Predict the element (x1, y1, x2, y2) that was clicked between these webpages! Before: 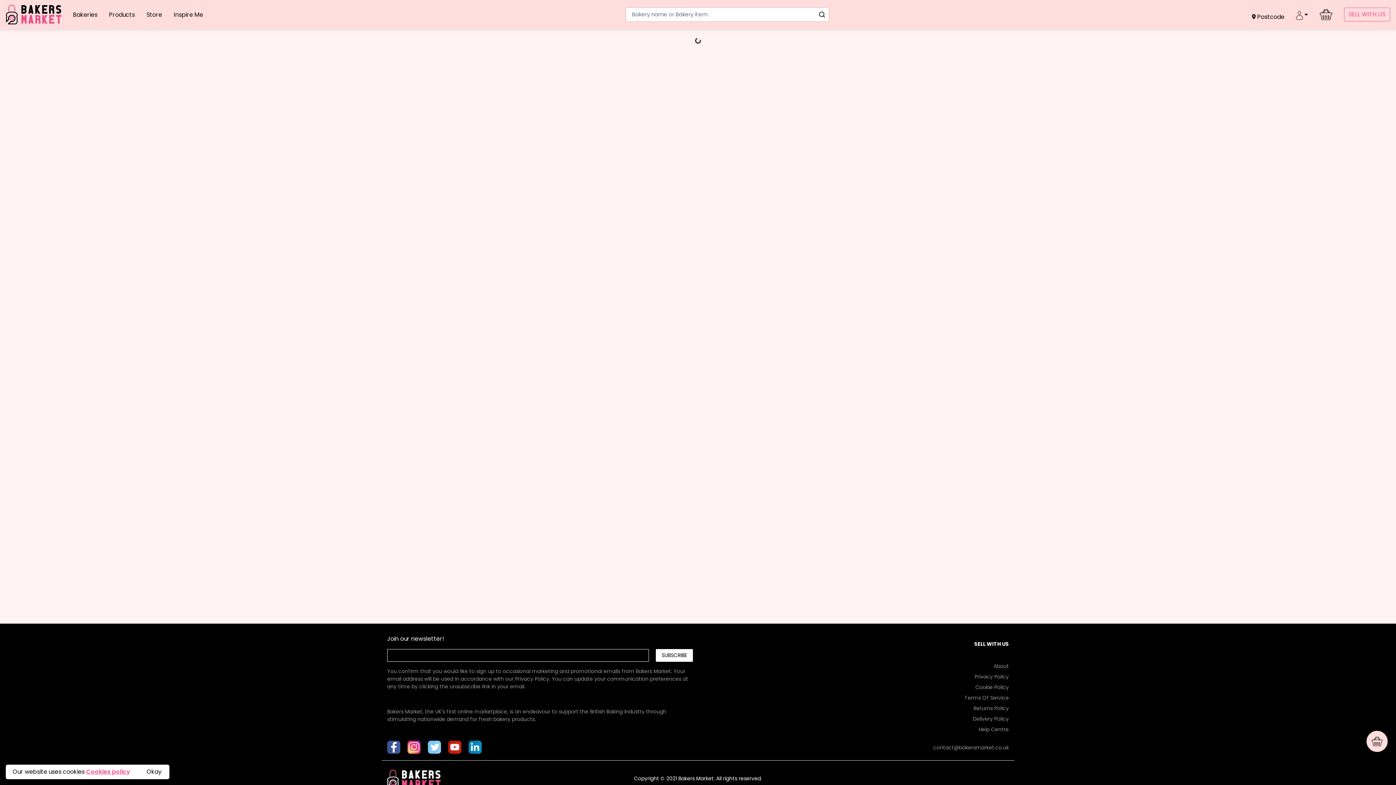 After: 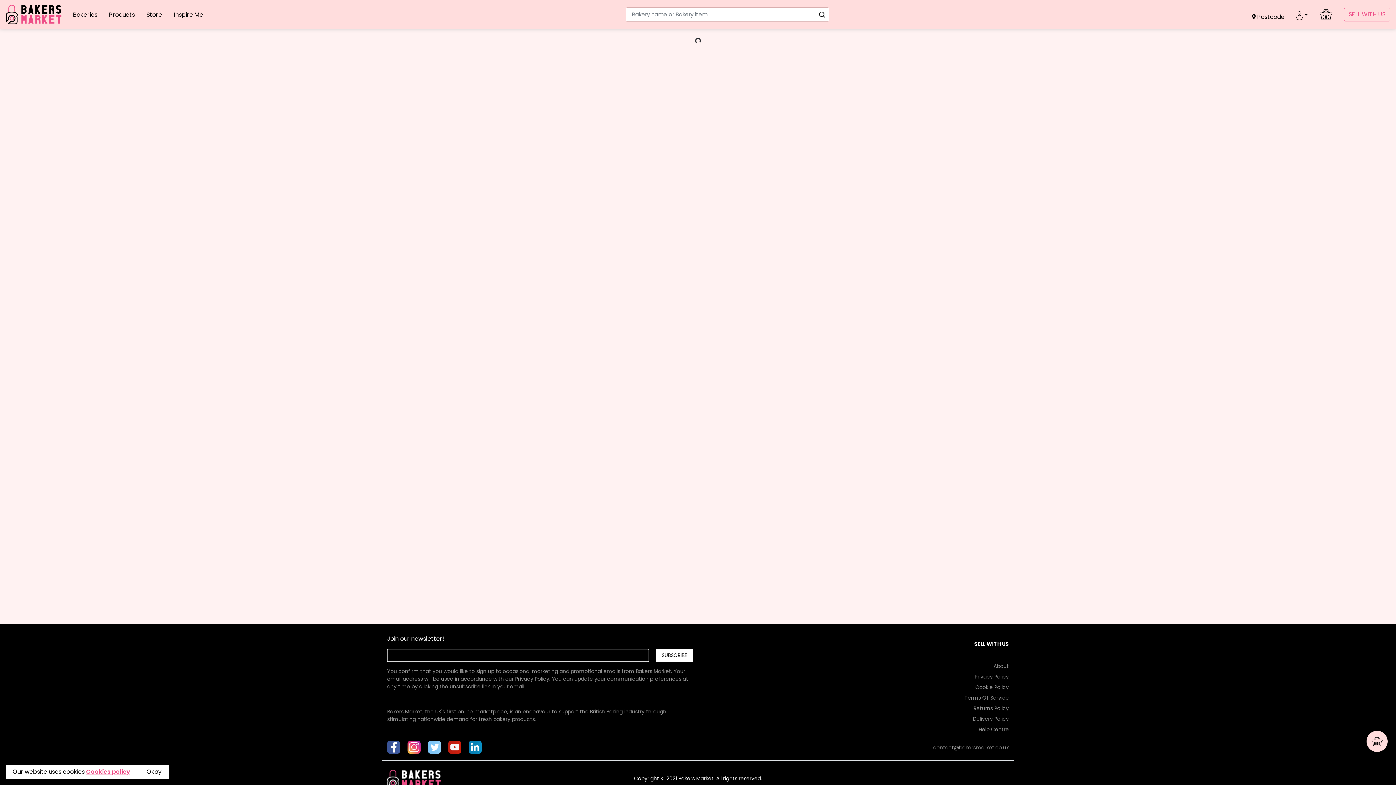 Action: bbox: (441, 741, 461, 754)